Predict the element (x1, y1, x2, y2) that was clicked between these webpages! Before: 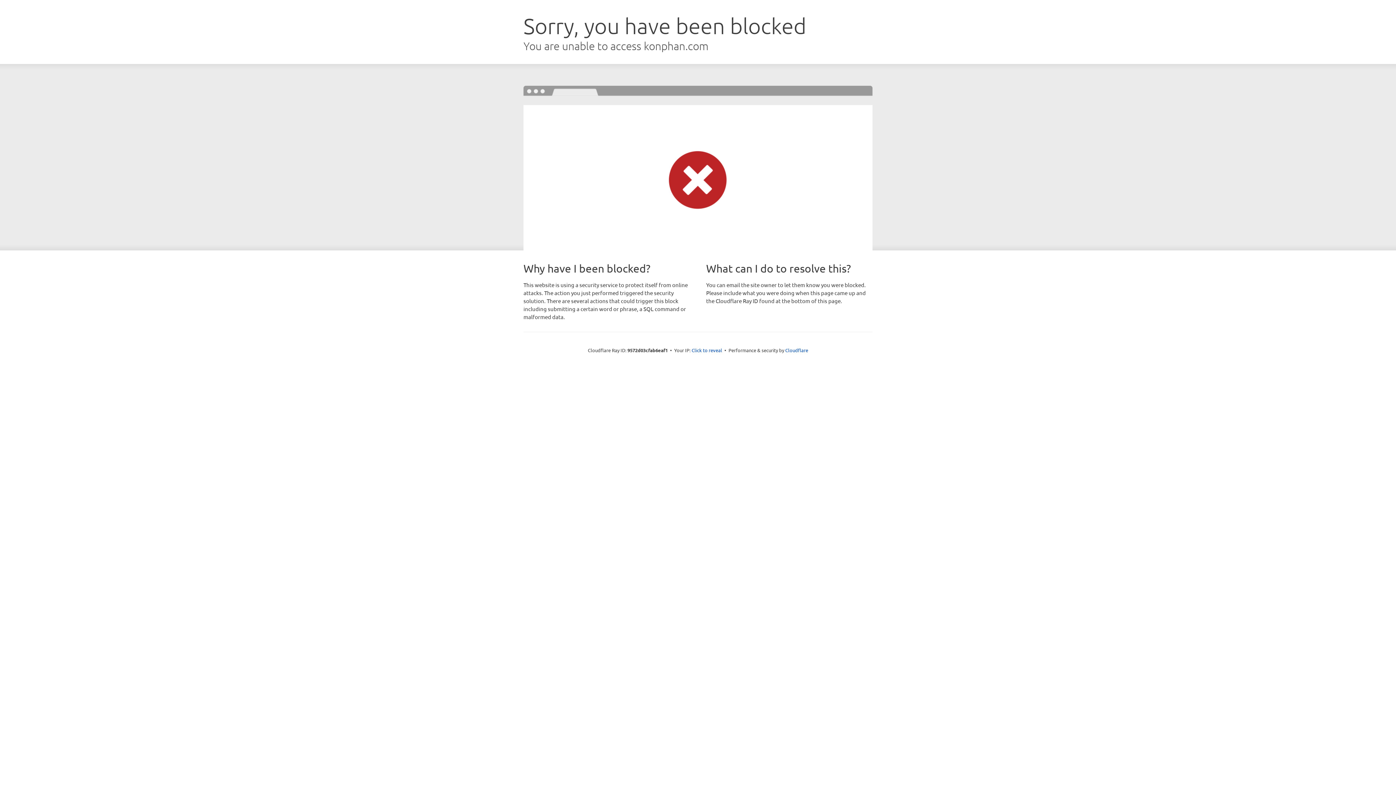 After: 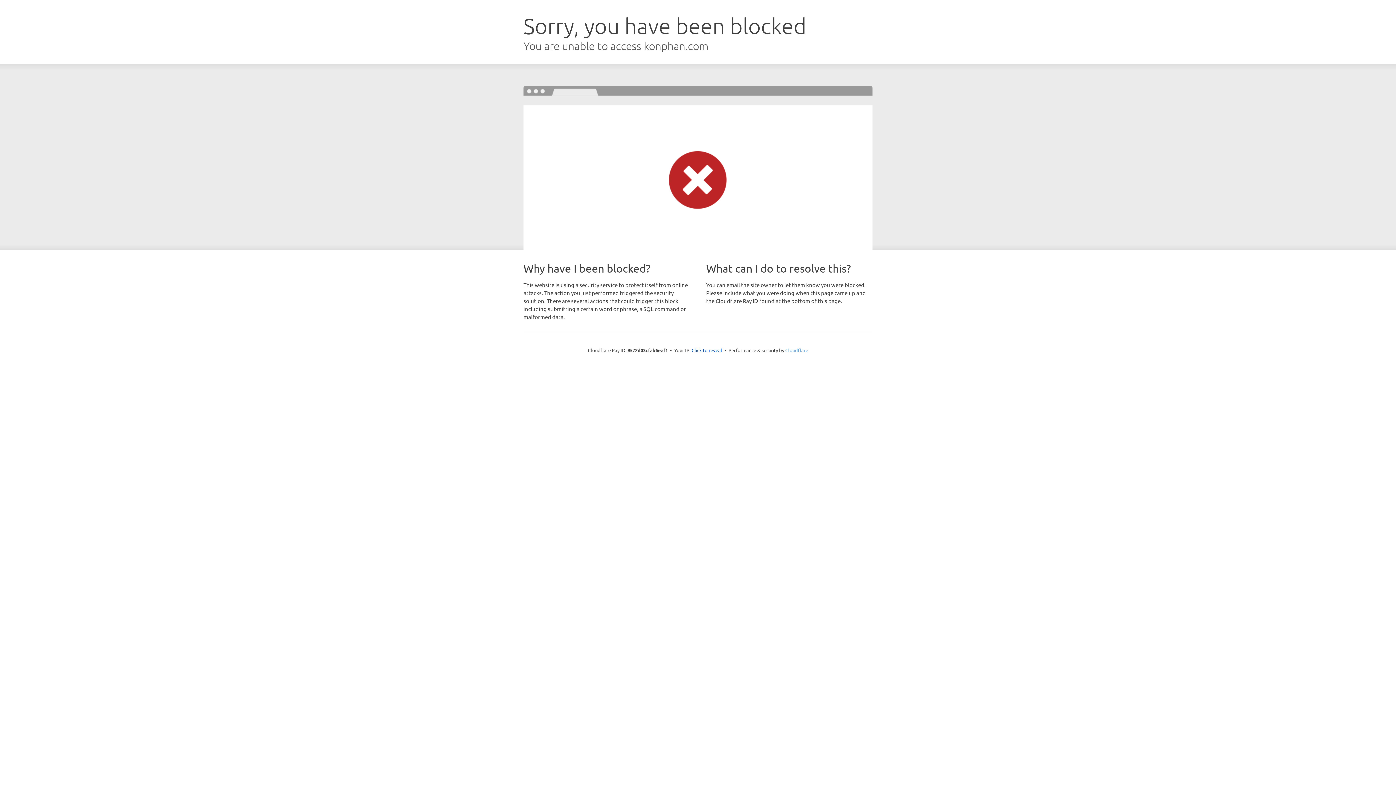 Action: bbox: (785, 347, 808, 353) label: Cloudflare